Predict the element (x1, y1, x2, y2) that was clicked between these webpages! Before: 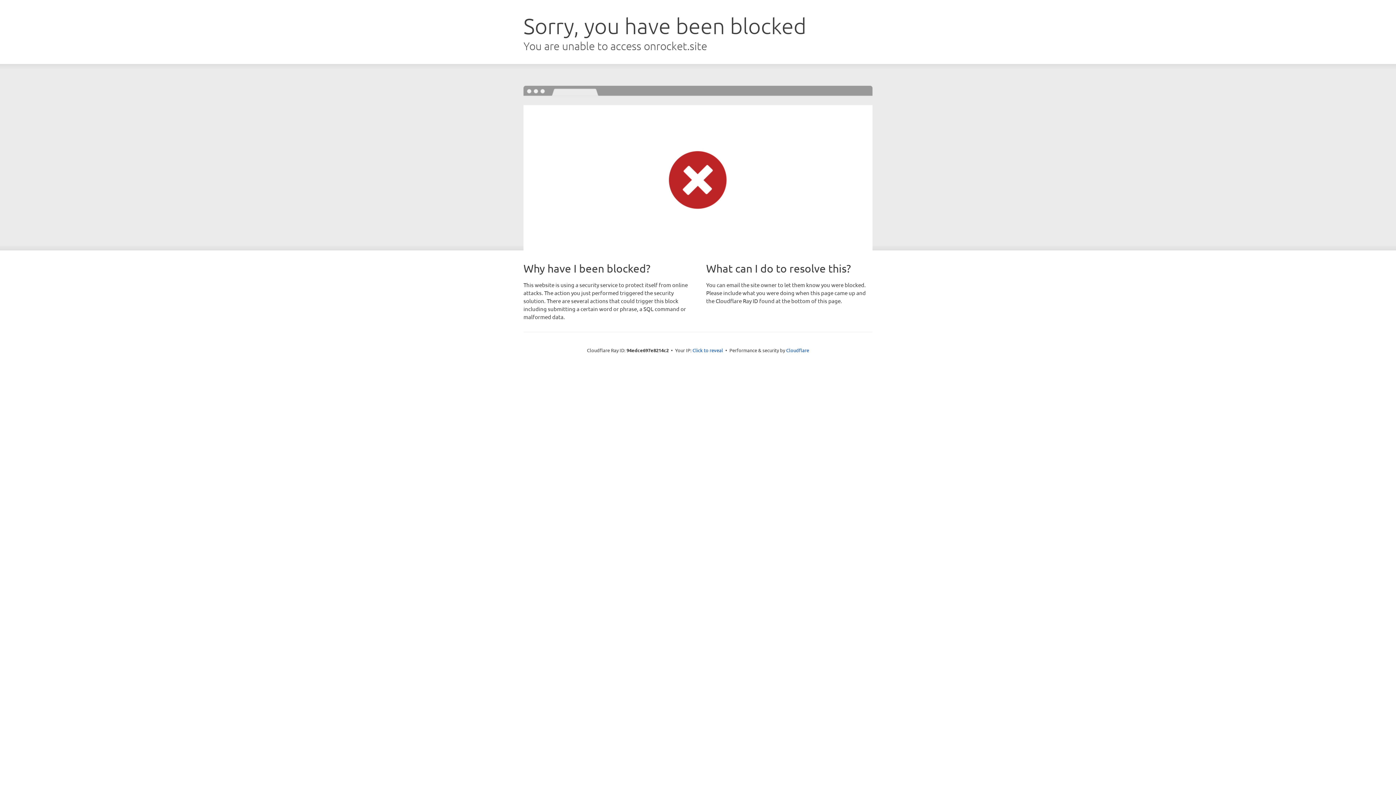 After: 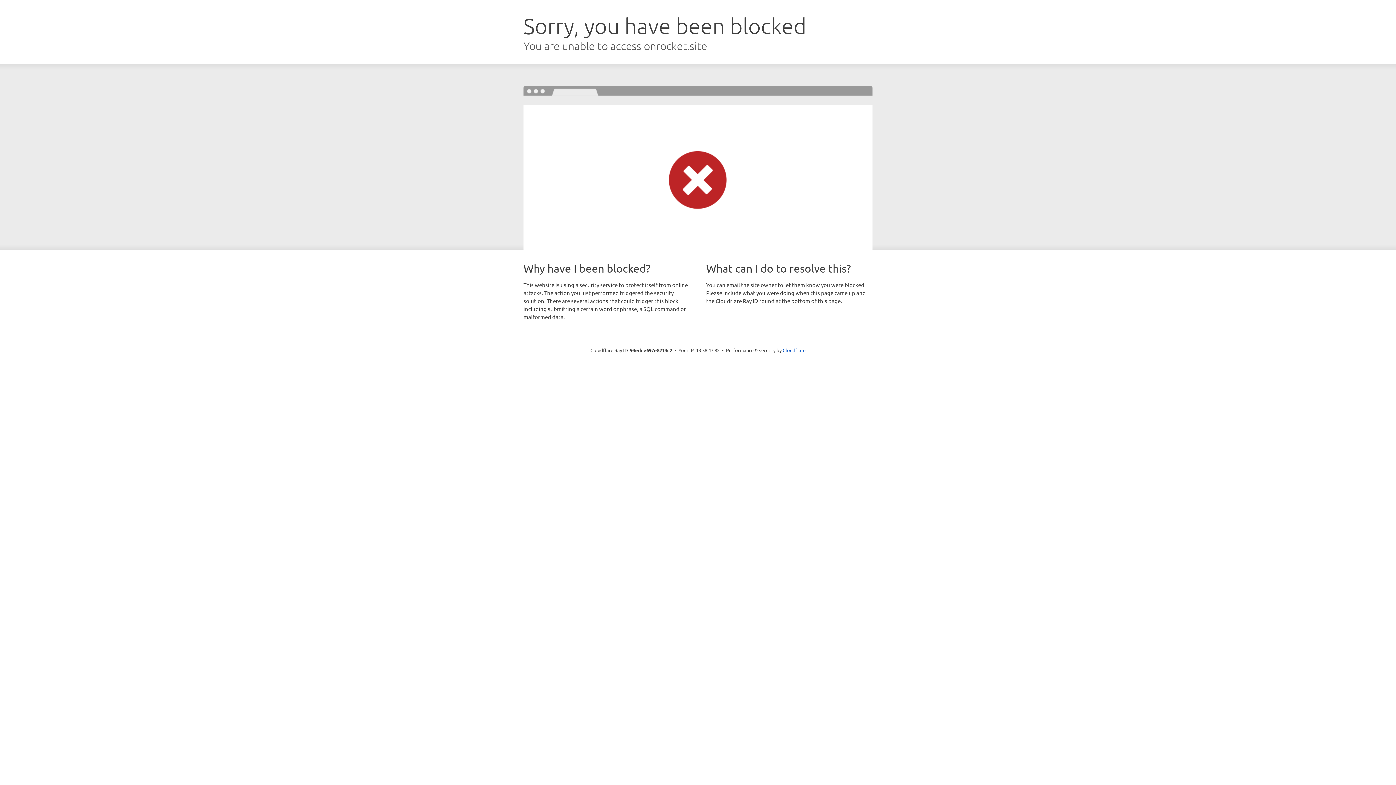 Action: label: Click to reveal bbox: (692, 346, 723, 353)